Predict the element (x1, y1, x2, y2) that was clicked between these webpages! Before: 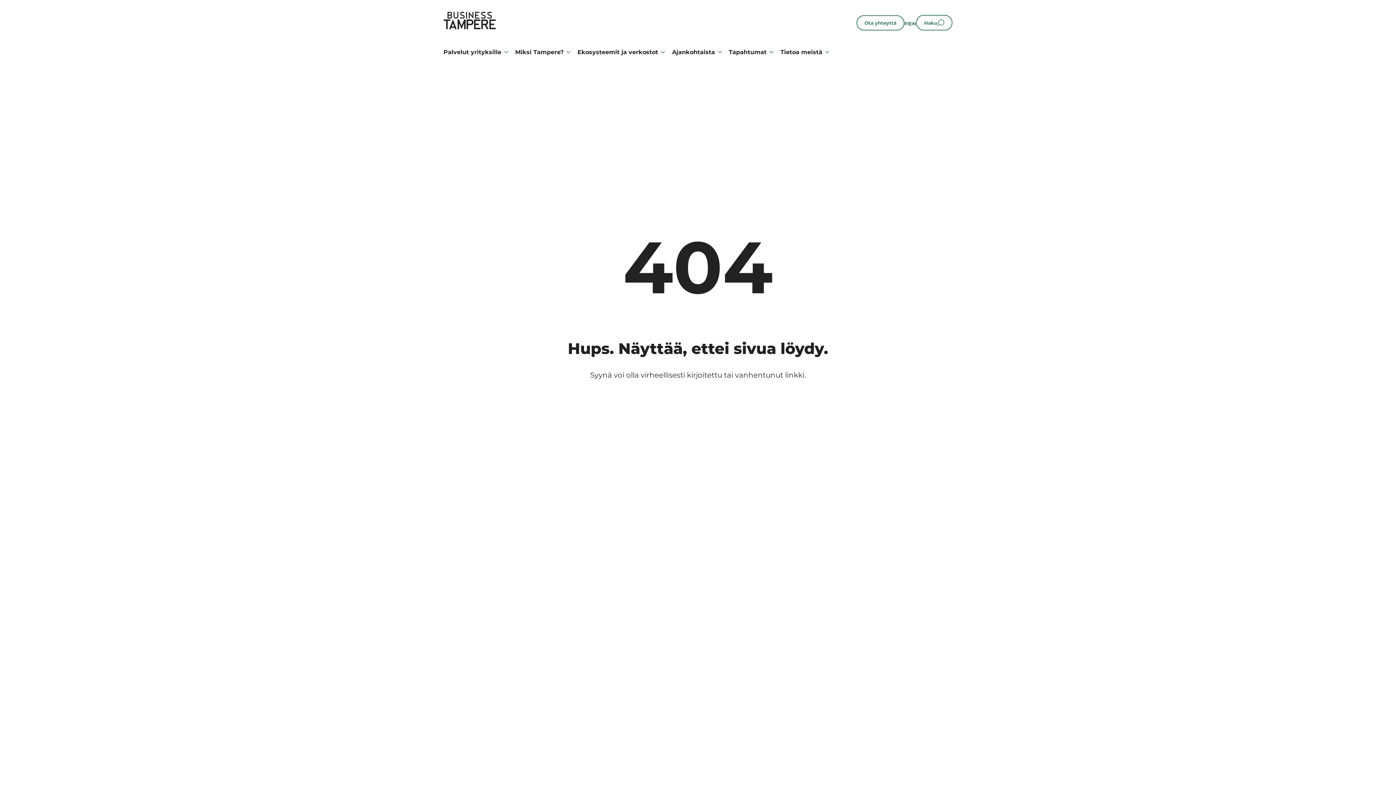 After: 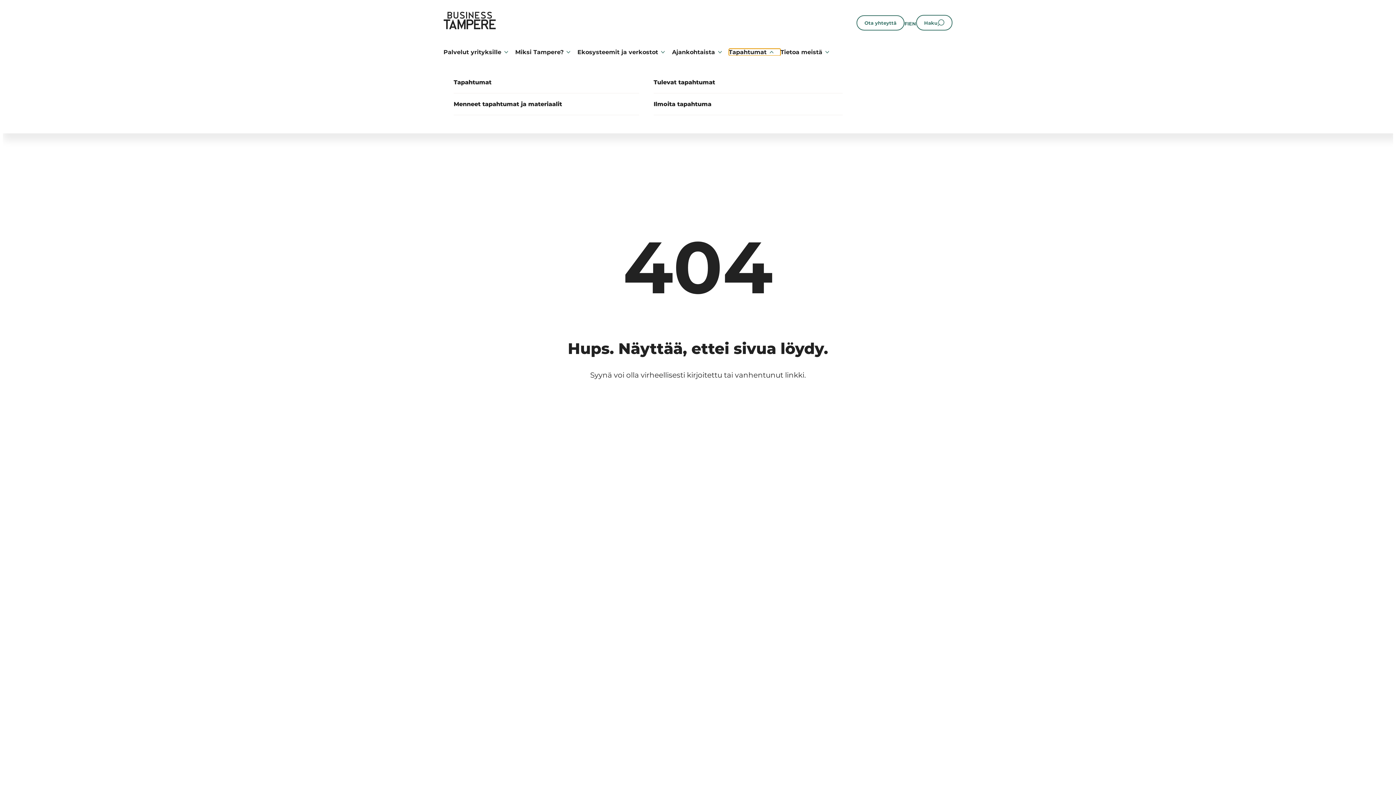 Action: label: Tapahtumat bbox: (729, 48, 780, 55)